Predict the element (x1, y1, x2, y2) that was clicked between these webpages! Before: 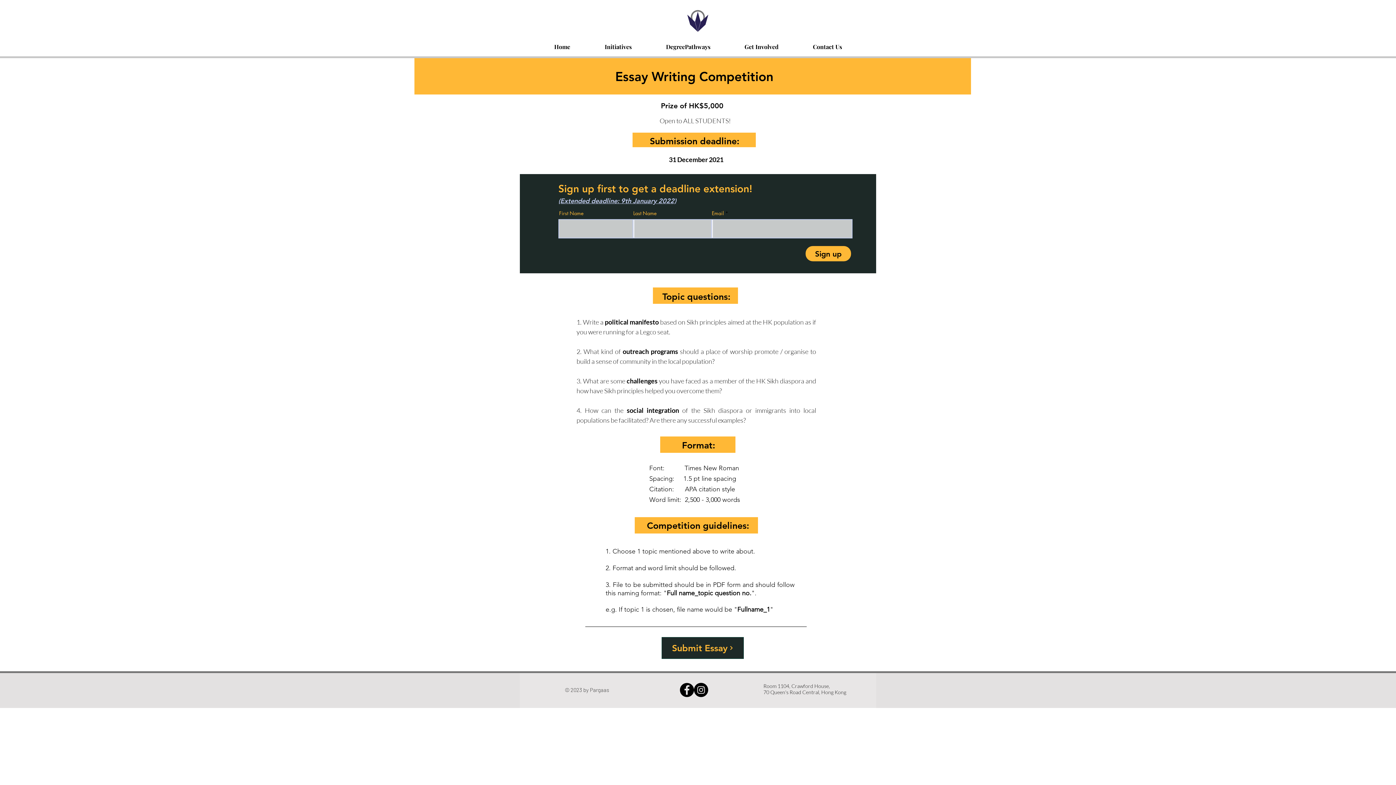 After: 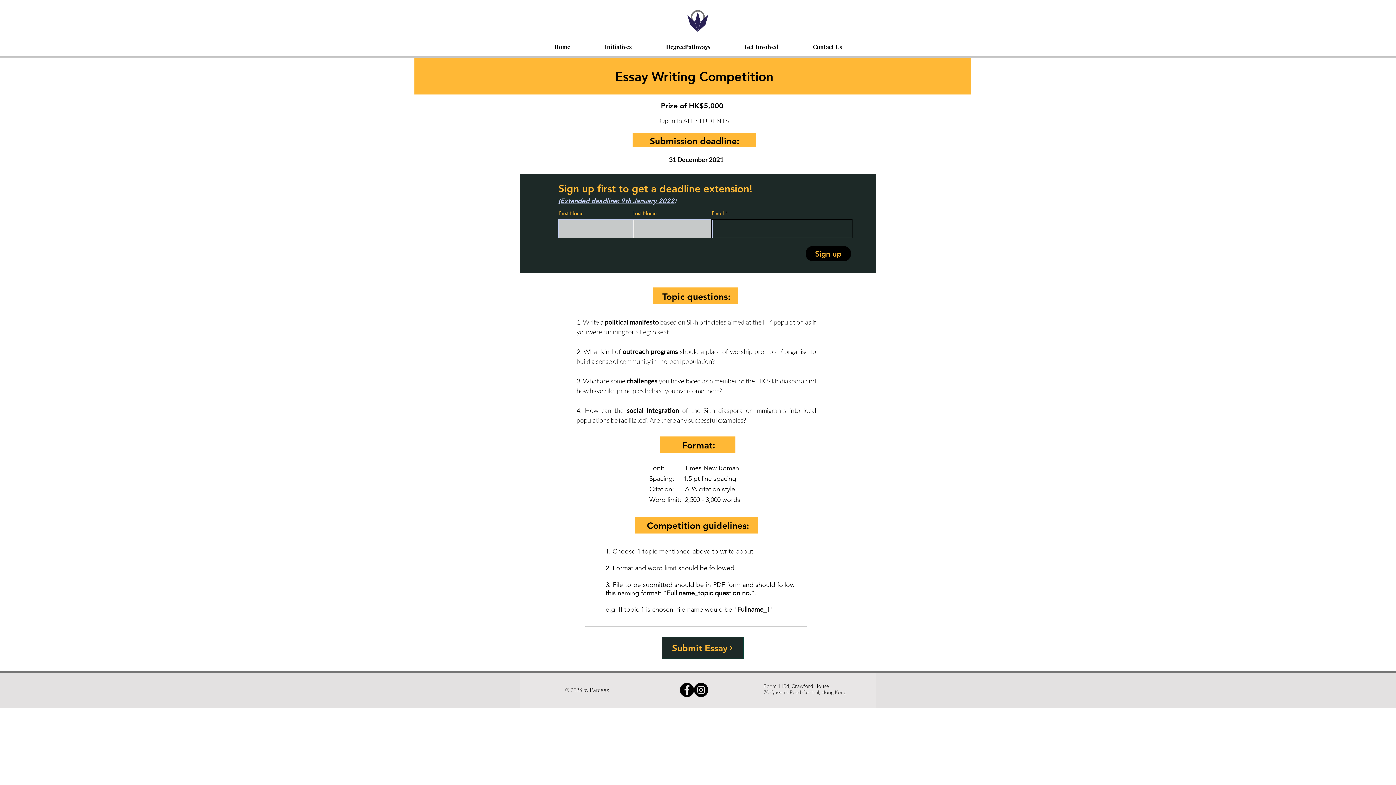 Action: bbox: (805, 246, 851, 261) label: Sign up